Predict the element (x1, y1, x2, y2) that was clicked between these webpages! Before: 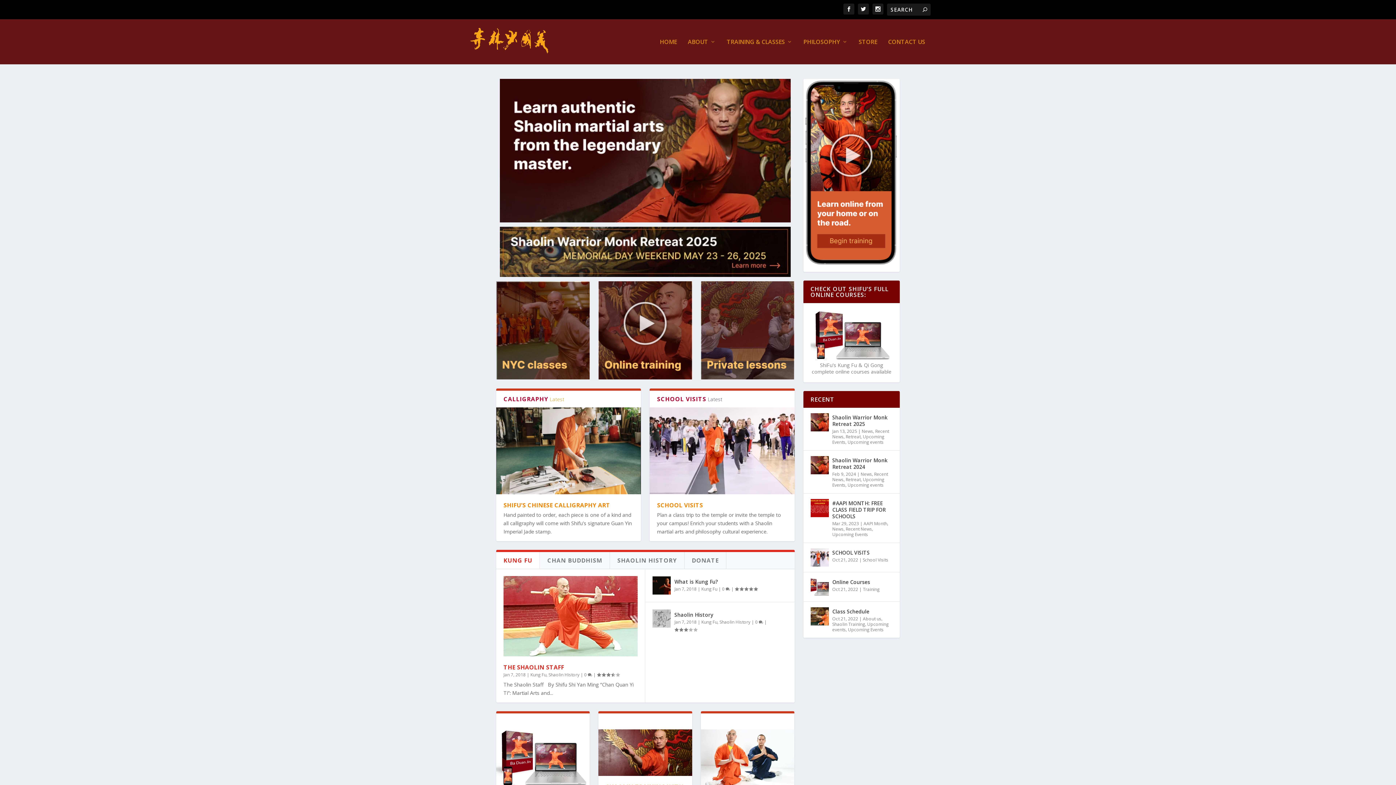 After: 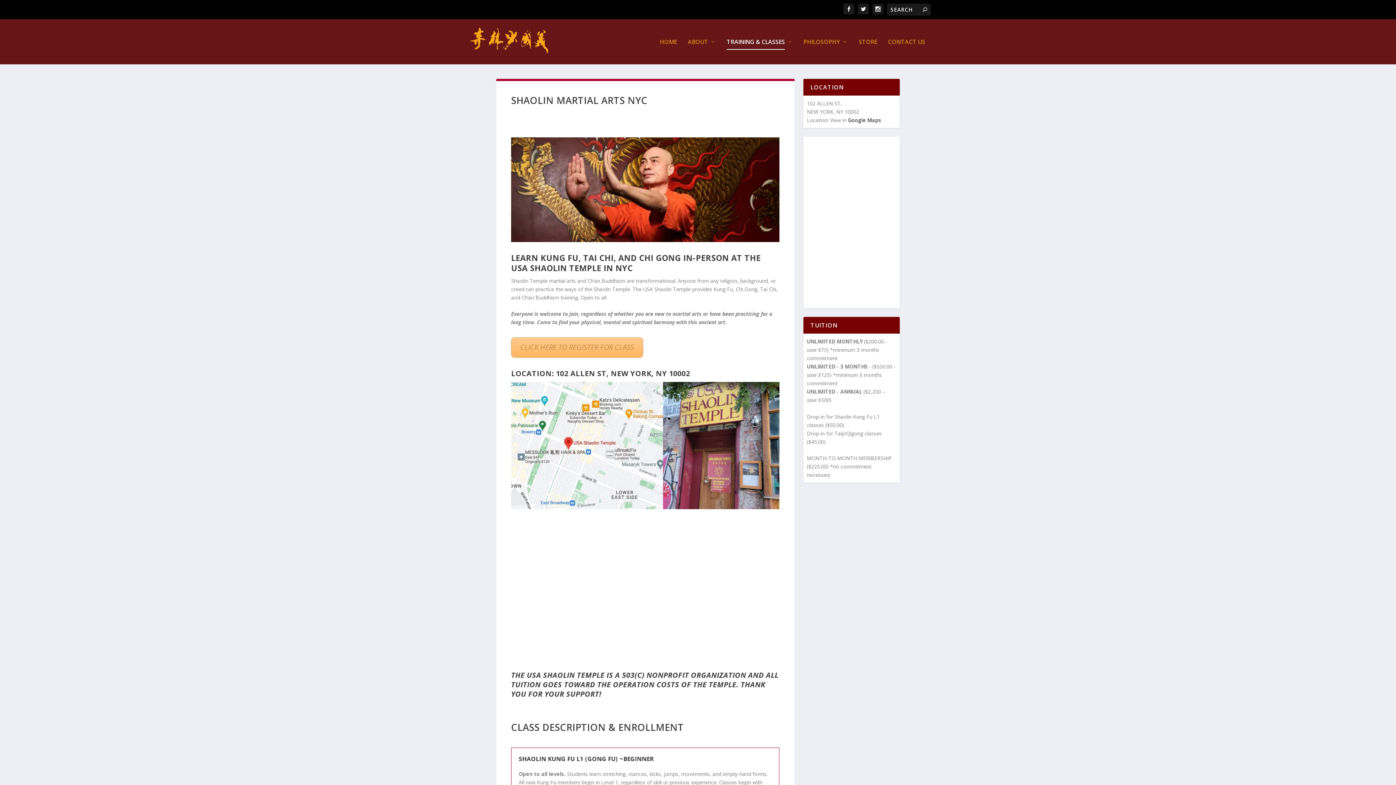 Action: bbox: (496, 374, 589, 381)